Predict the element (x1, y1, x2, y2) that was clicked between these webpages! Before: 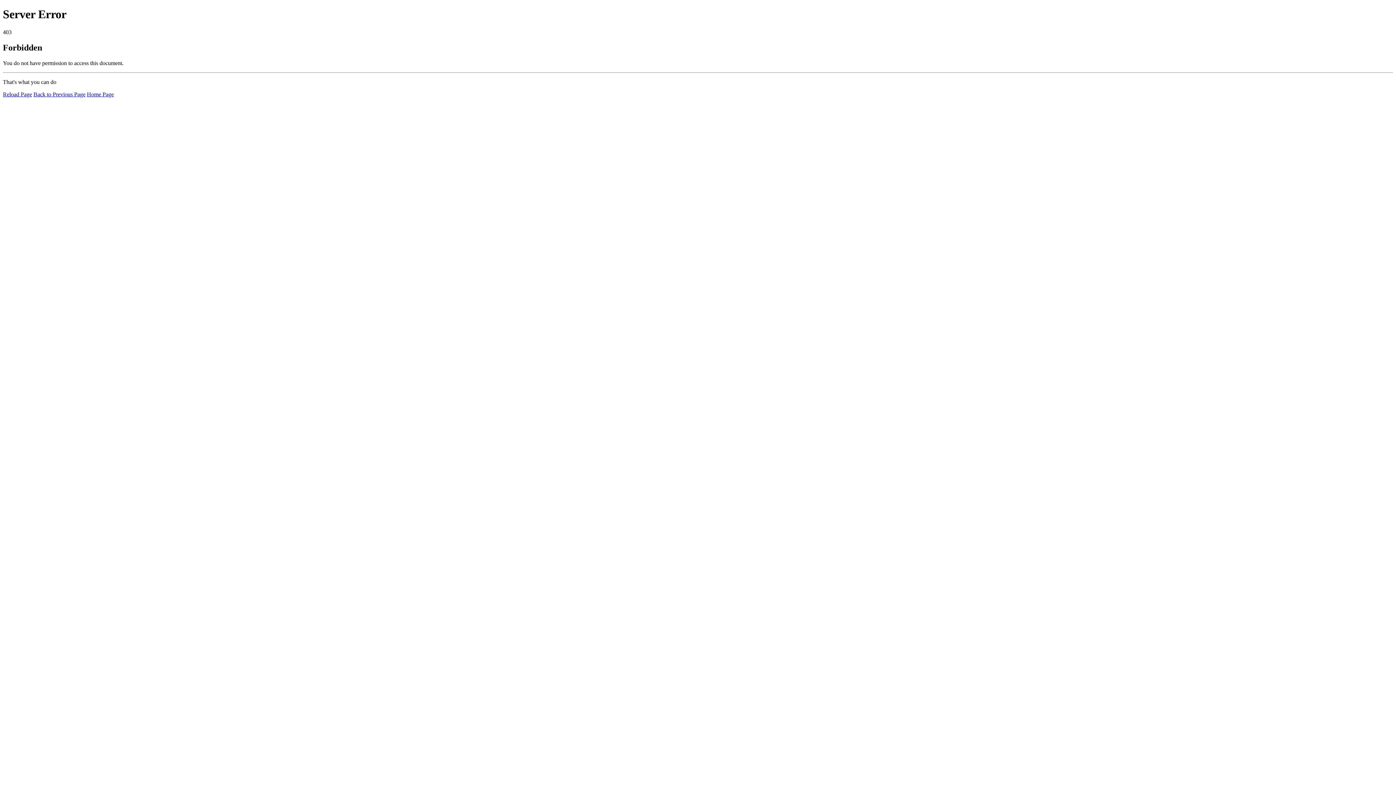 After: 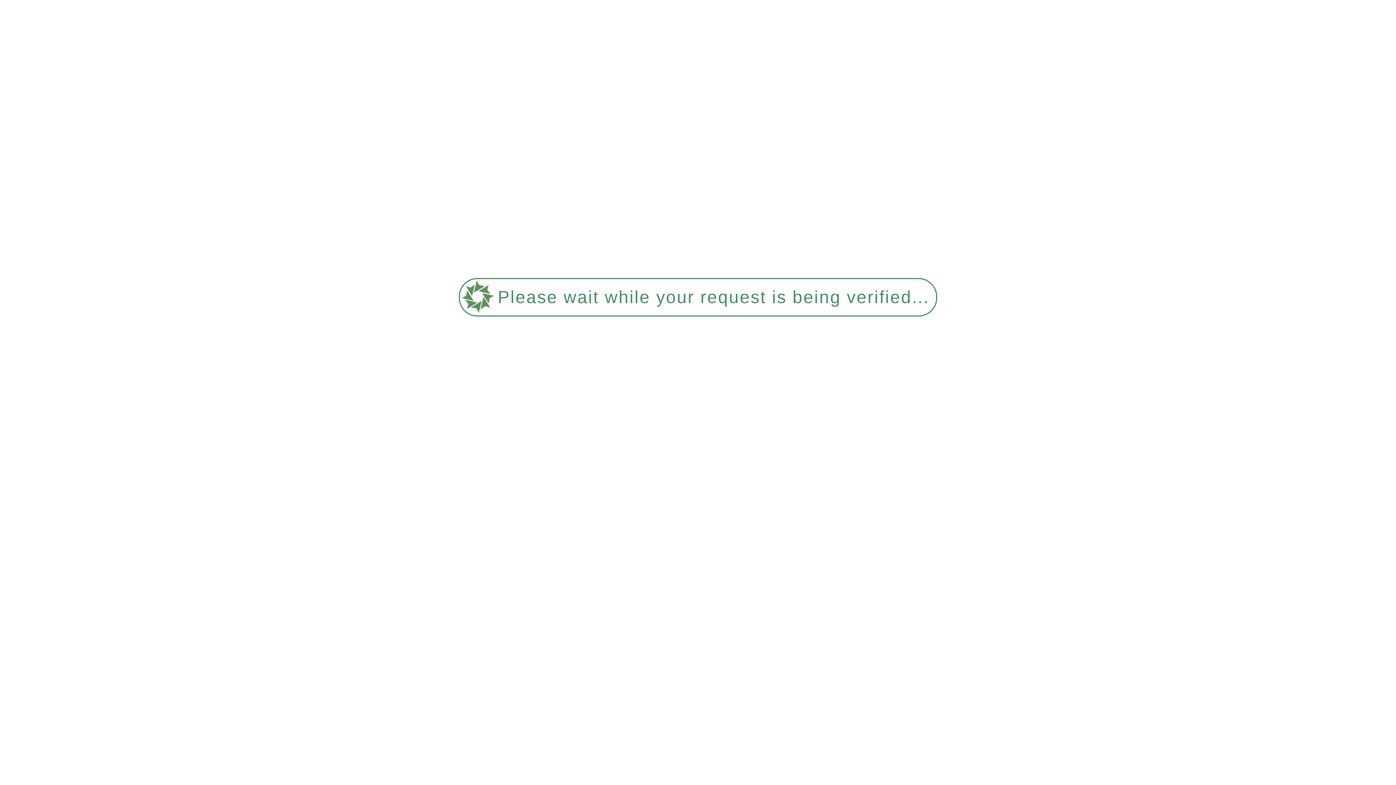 Action: bbox: (2, 91, 32, 97) label: Reload Page